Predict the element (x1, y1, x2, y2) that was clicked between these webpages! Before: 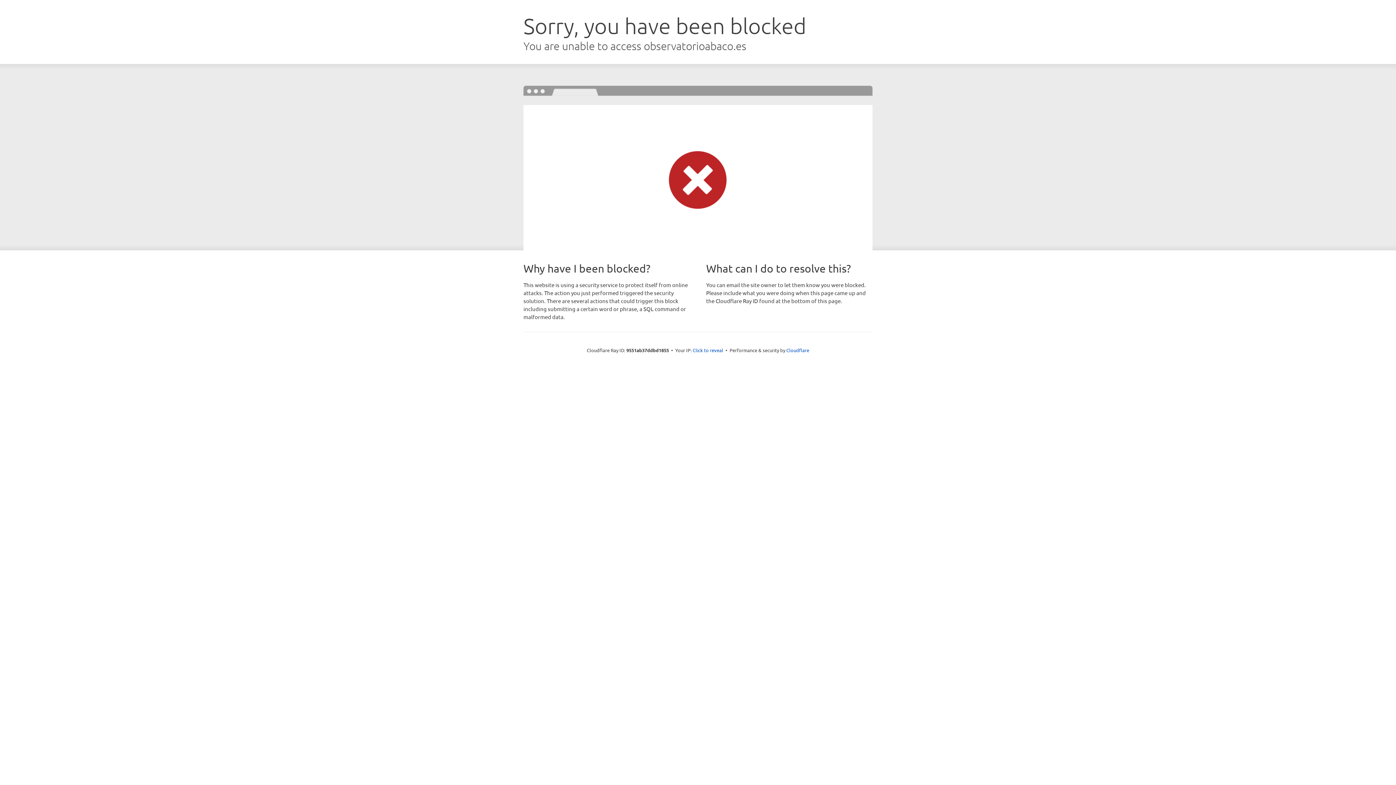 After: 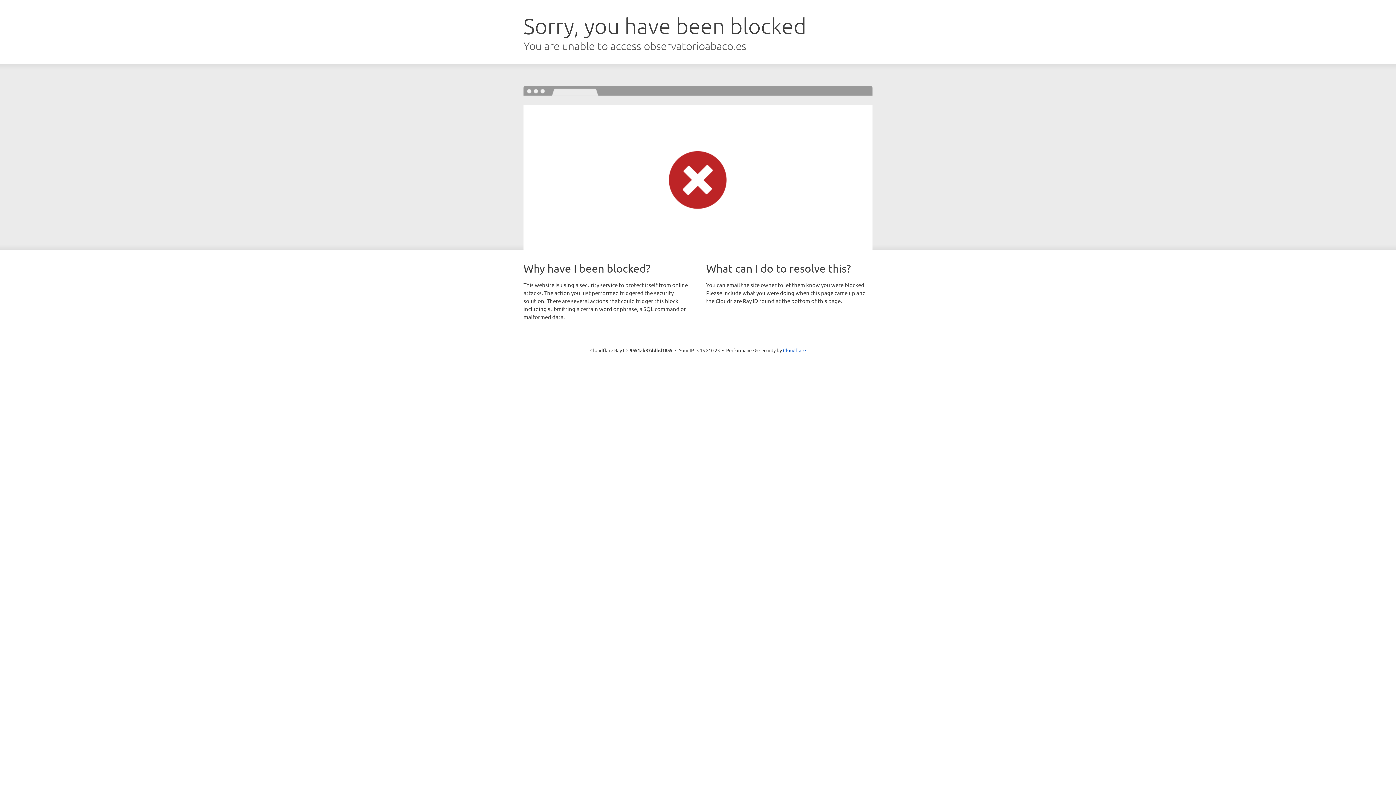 Action: bbox: (692, 346, 723, 353) label: Click to reveal